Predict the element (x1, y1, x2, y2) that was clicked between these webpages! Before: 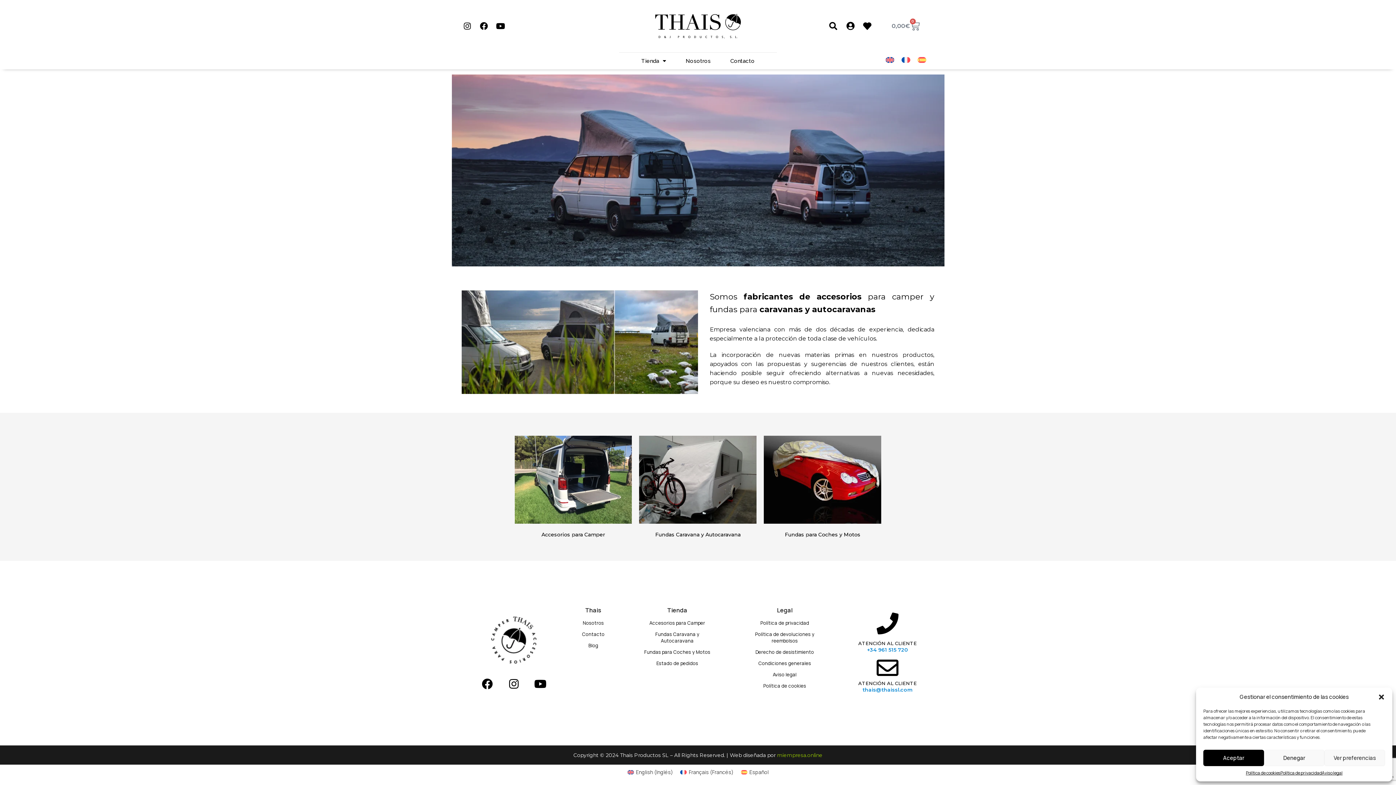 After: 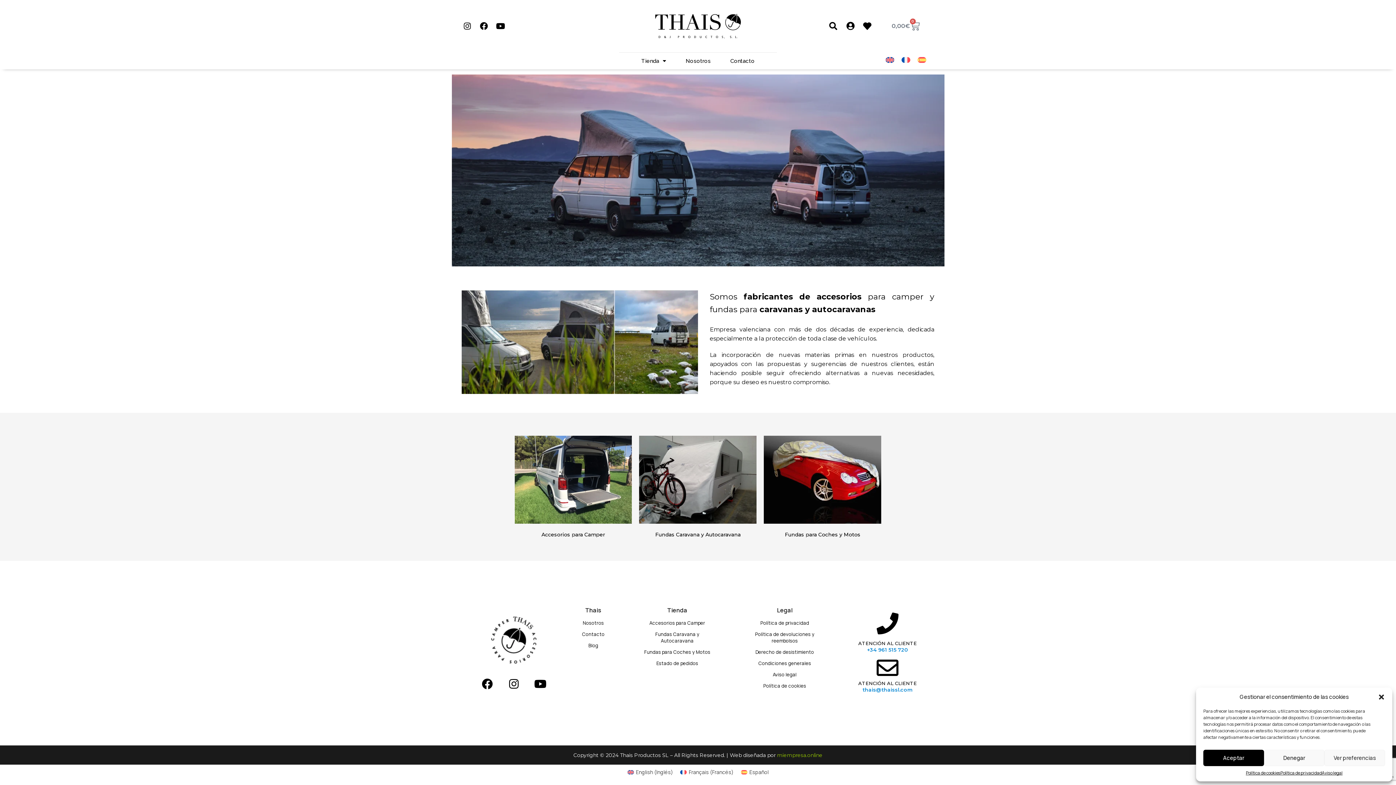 Action: bbox: (914, 55, 930, 65)